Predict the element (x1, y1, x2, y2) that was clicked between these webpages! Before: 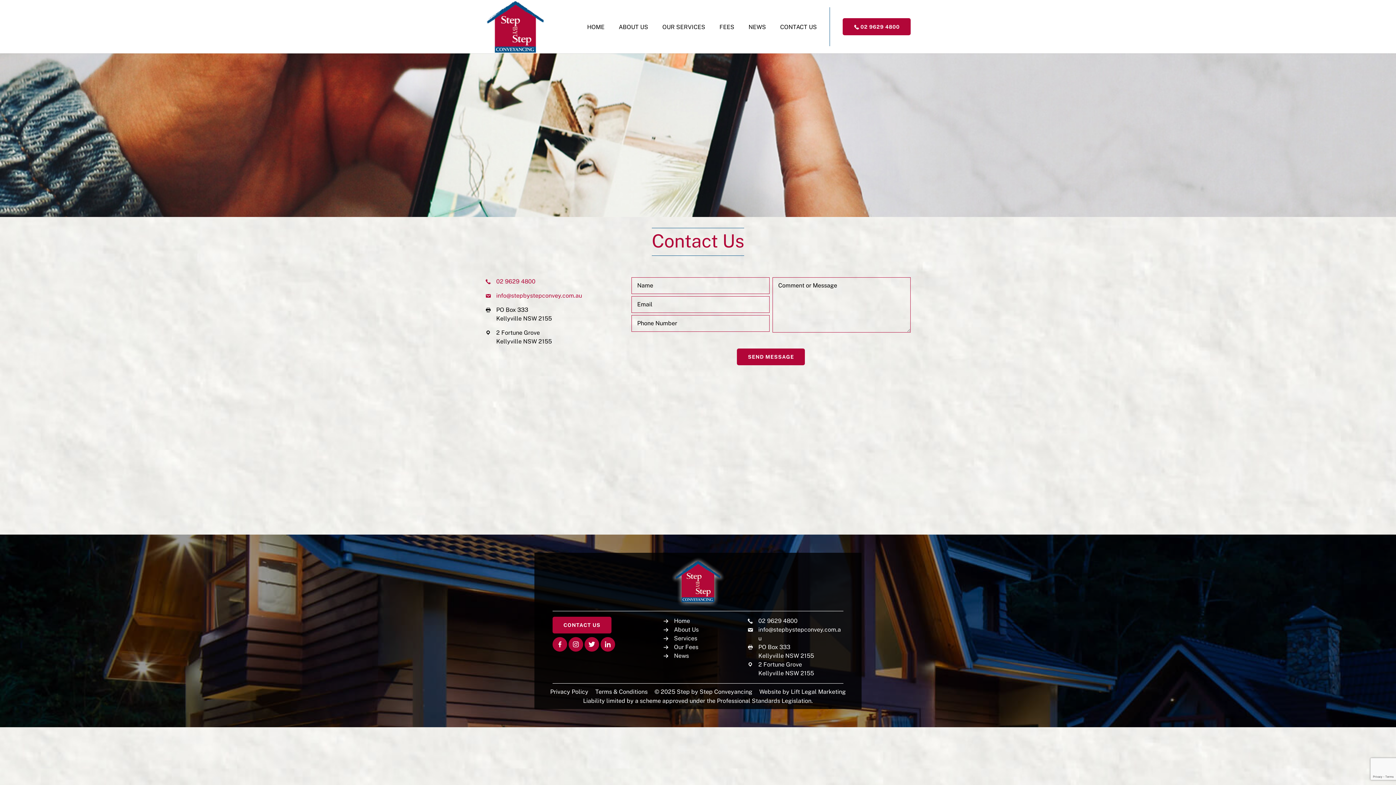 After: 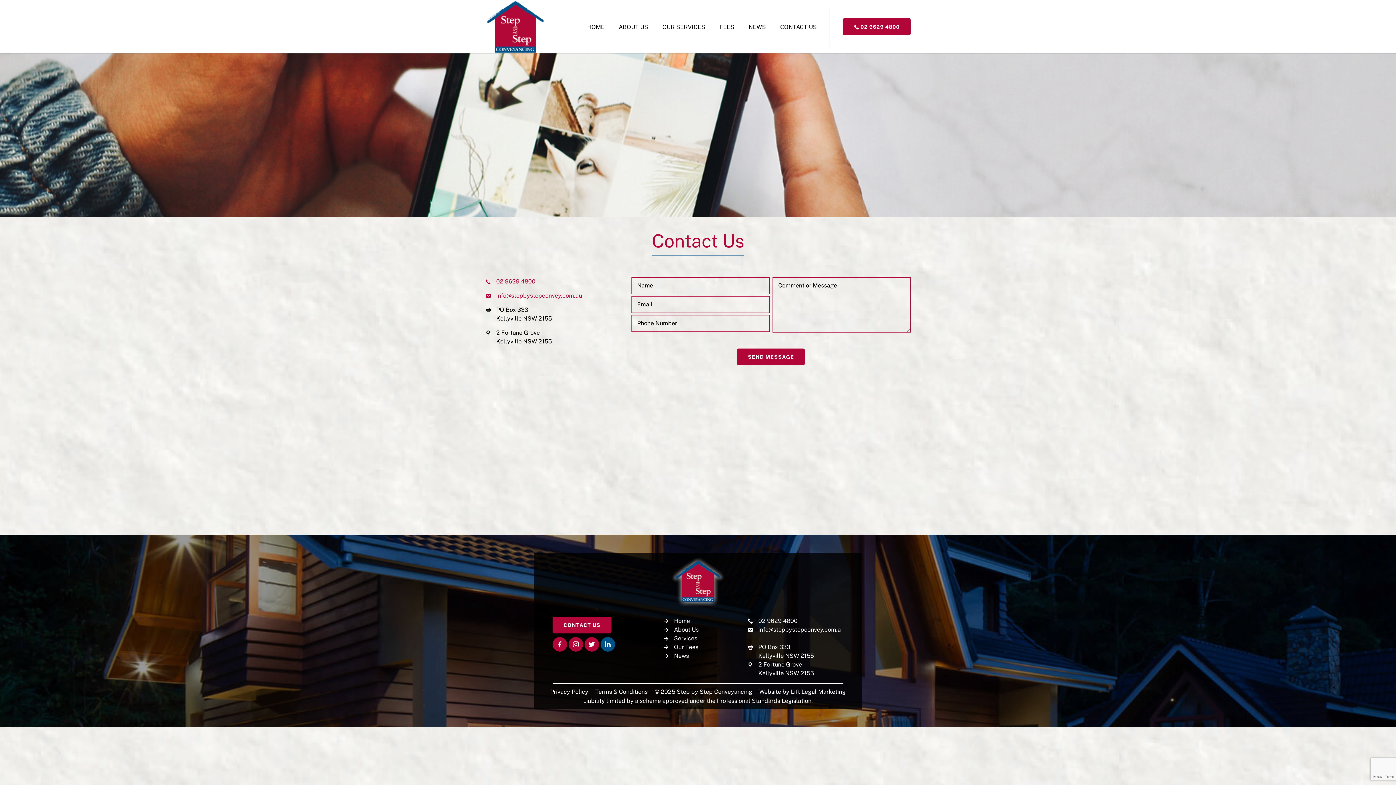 Action: bbox: (600, 637, 615, 652)